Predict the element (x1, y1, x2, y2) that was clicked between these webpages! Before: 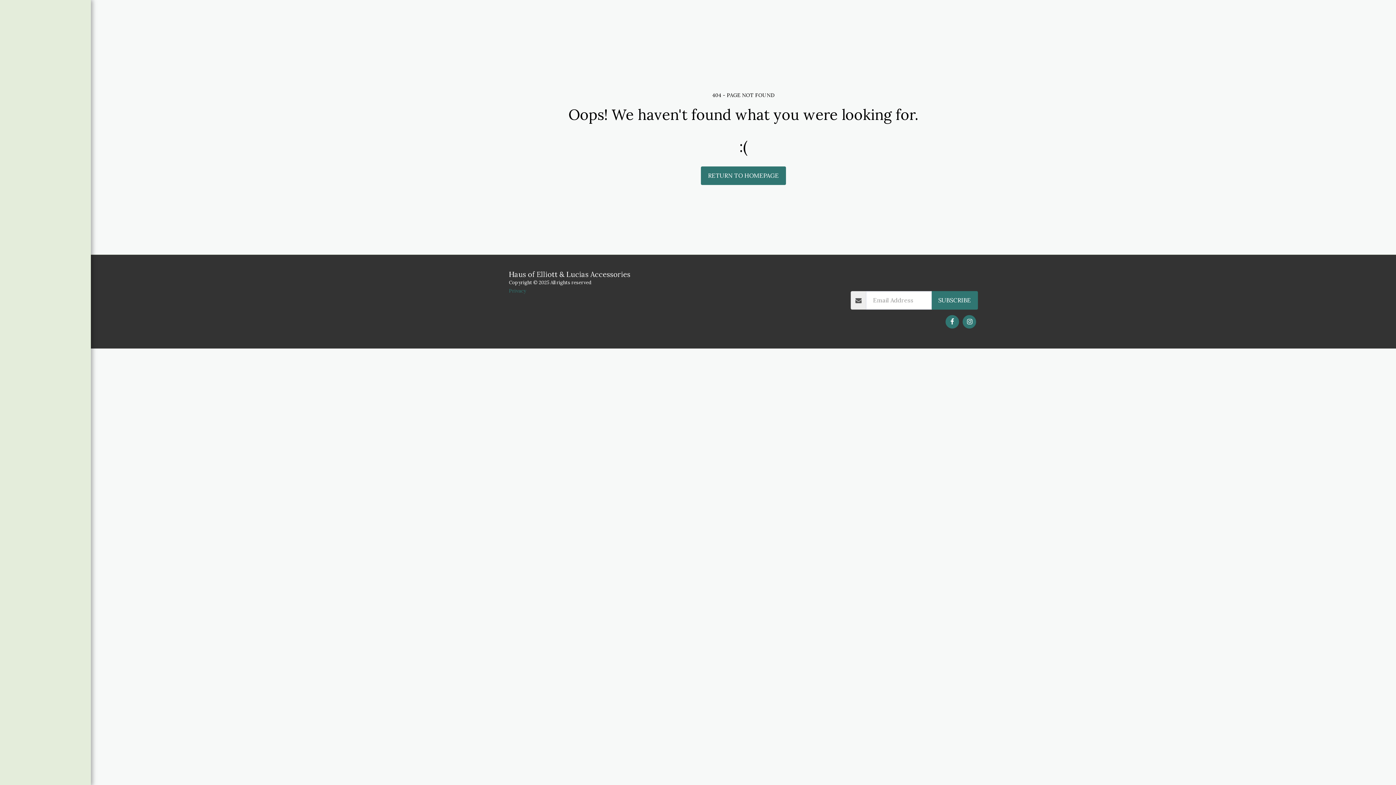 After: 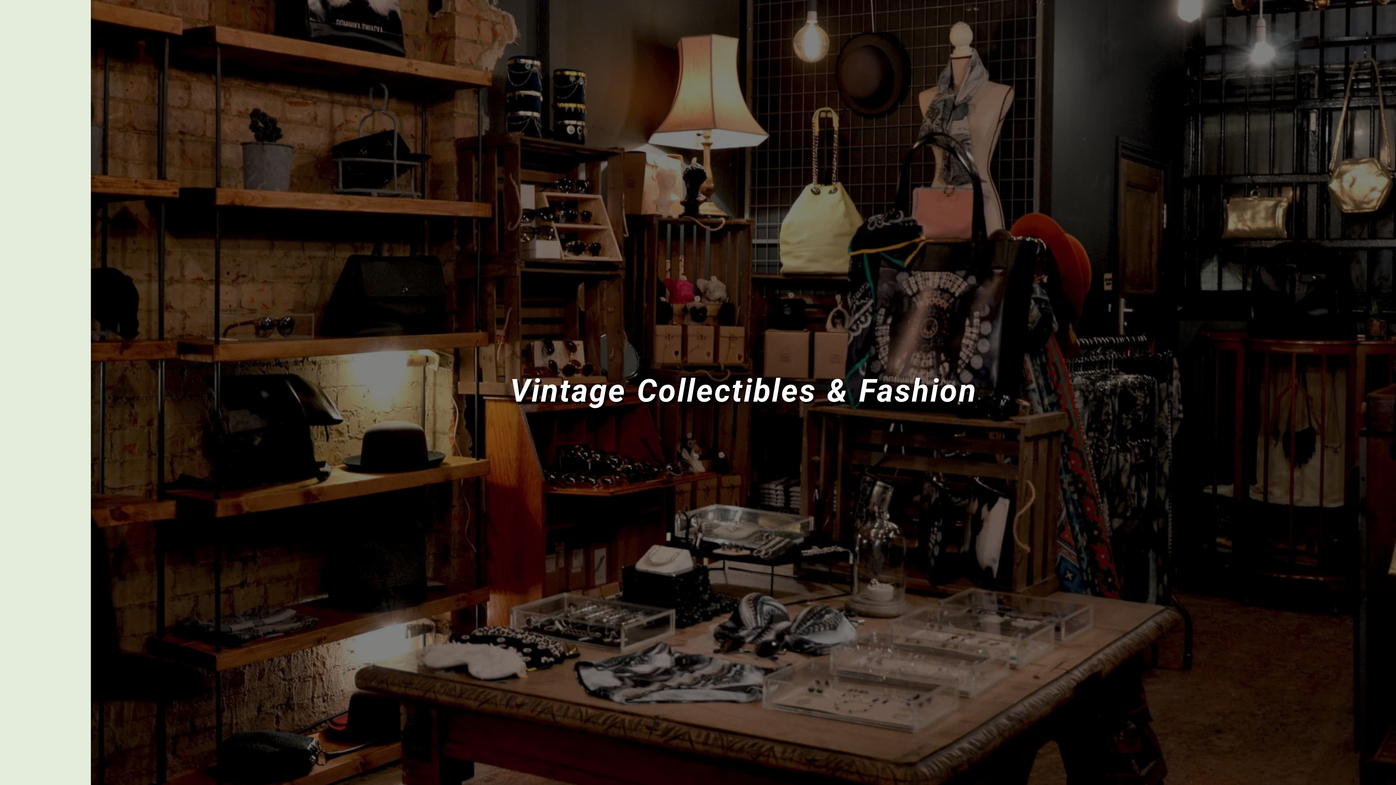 Action: bbox: (29, 85, 60, 98) label: HOME